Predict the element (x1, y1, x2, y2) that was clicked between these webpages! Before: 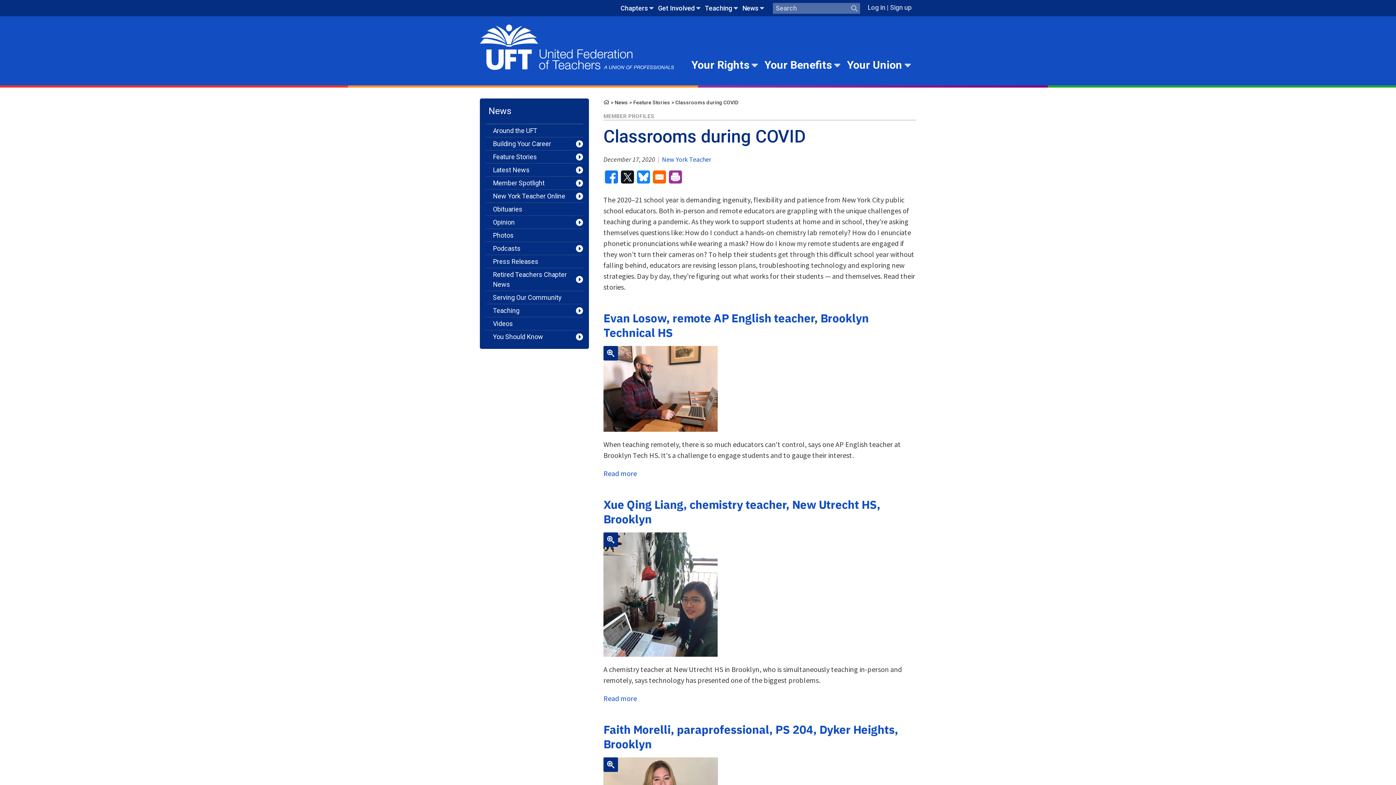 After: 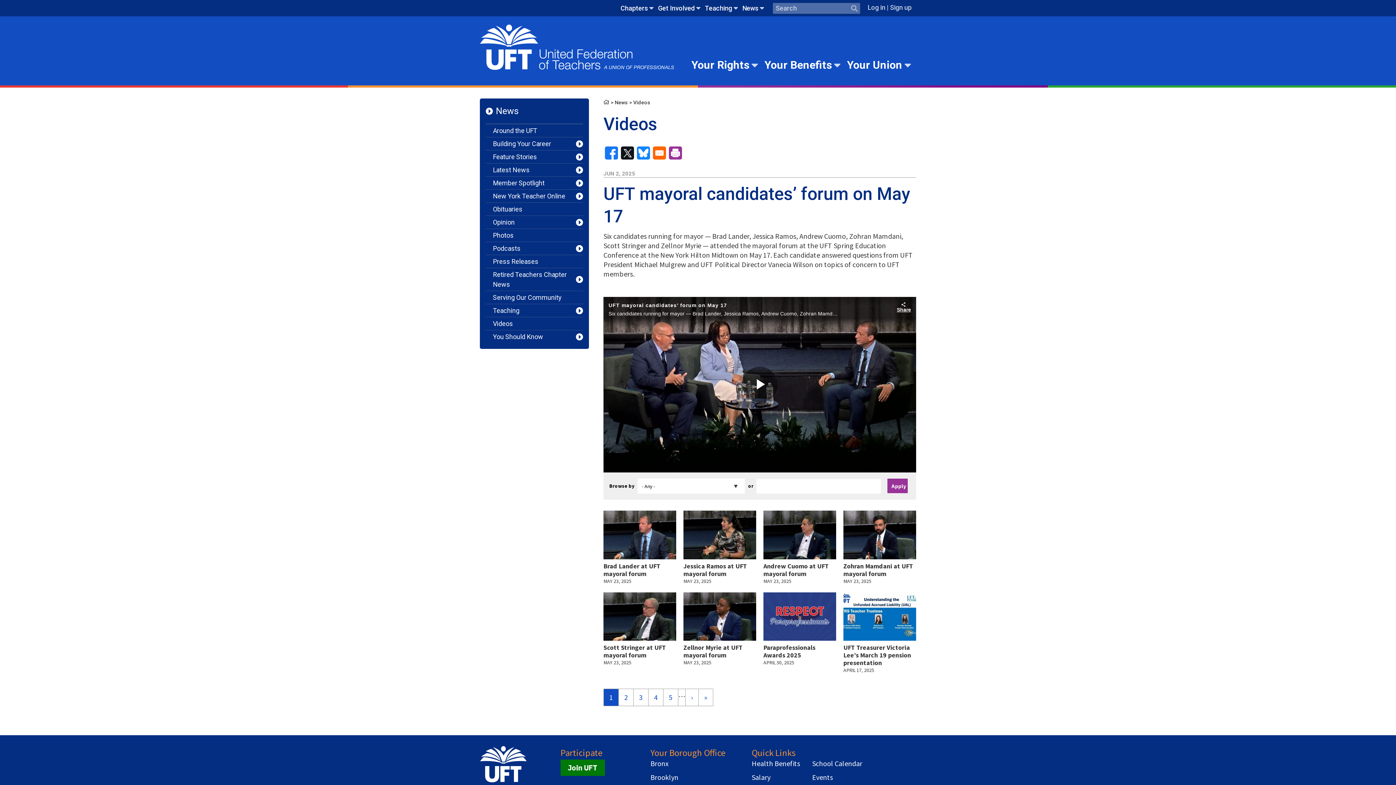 Action: bbox: (493, 318, 576, 328) label: Videos